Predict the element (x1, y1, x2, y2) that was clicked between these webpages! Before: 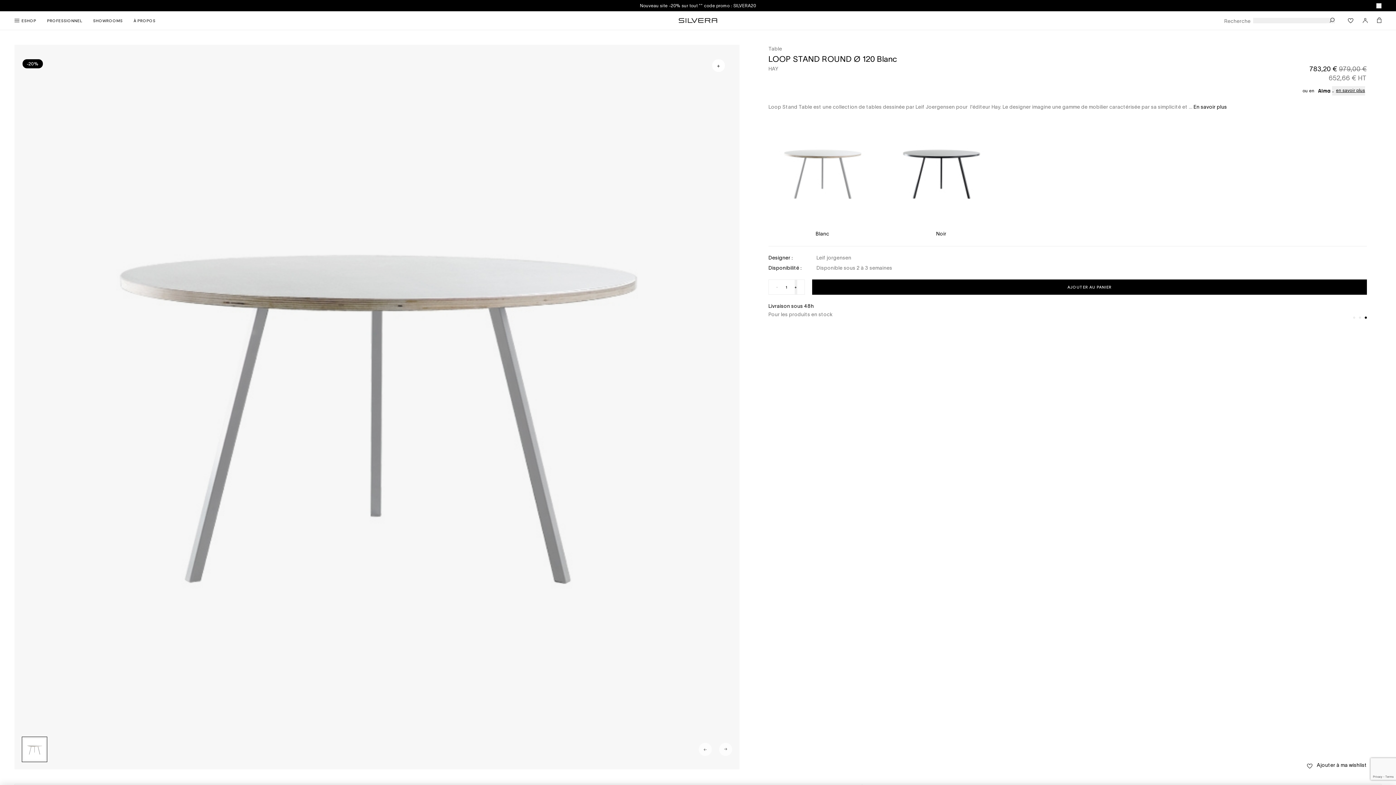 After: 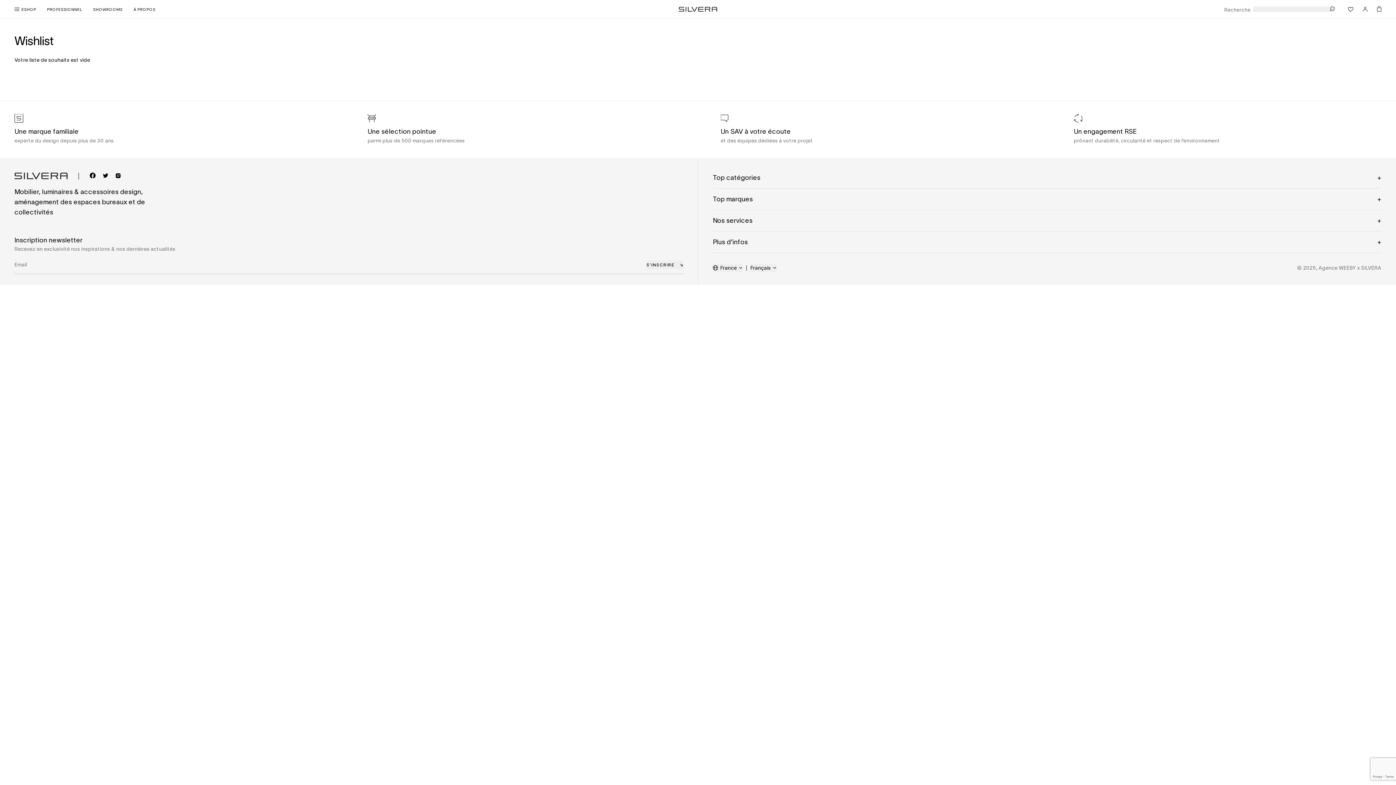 Action: bbox: (1348, 18, 1353, 23)